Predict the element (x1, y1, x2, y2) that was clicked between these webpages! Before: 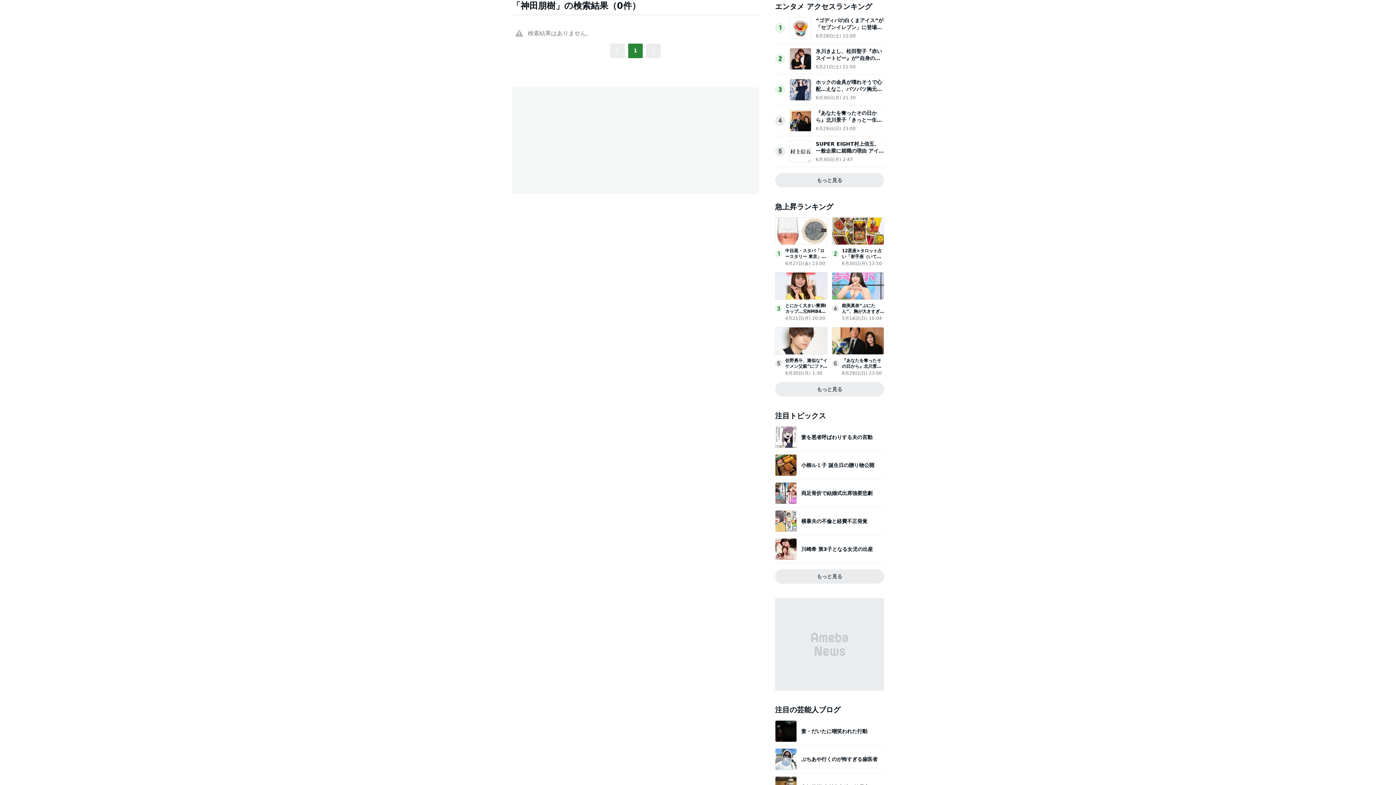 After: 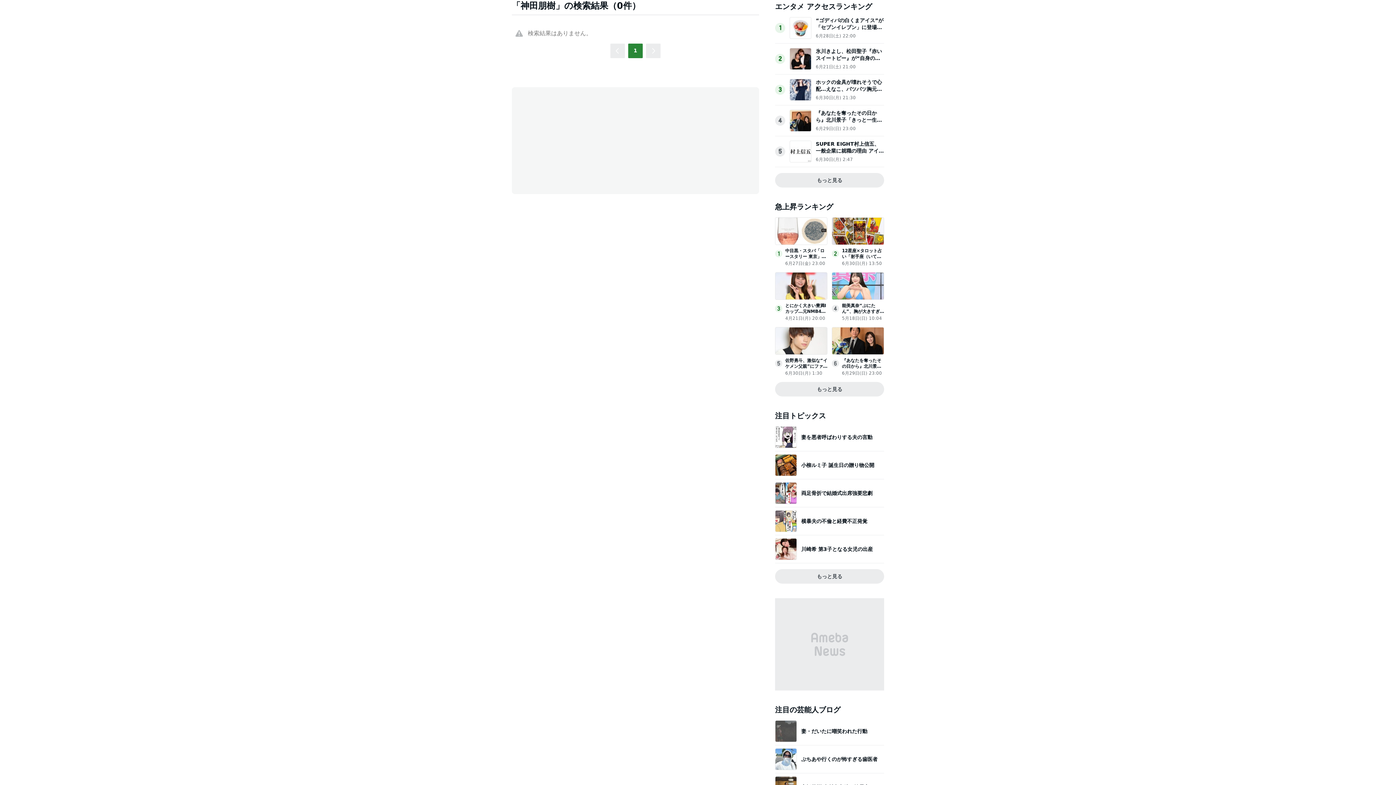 Action: bbox: (775, 735, 797, 742)